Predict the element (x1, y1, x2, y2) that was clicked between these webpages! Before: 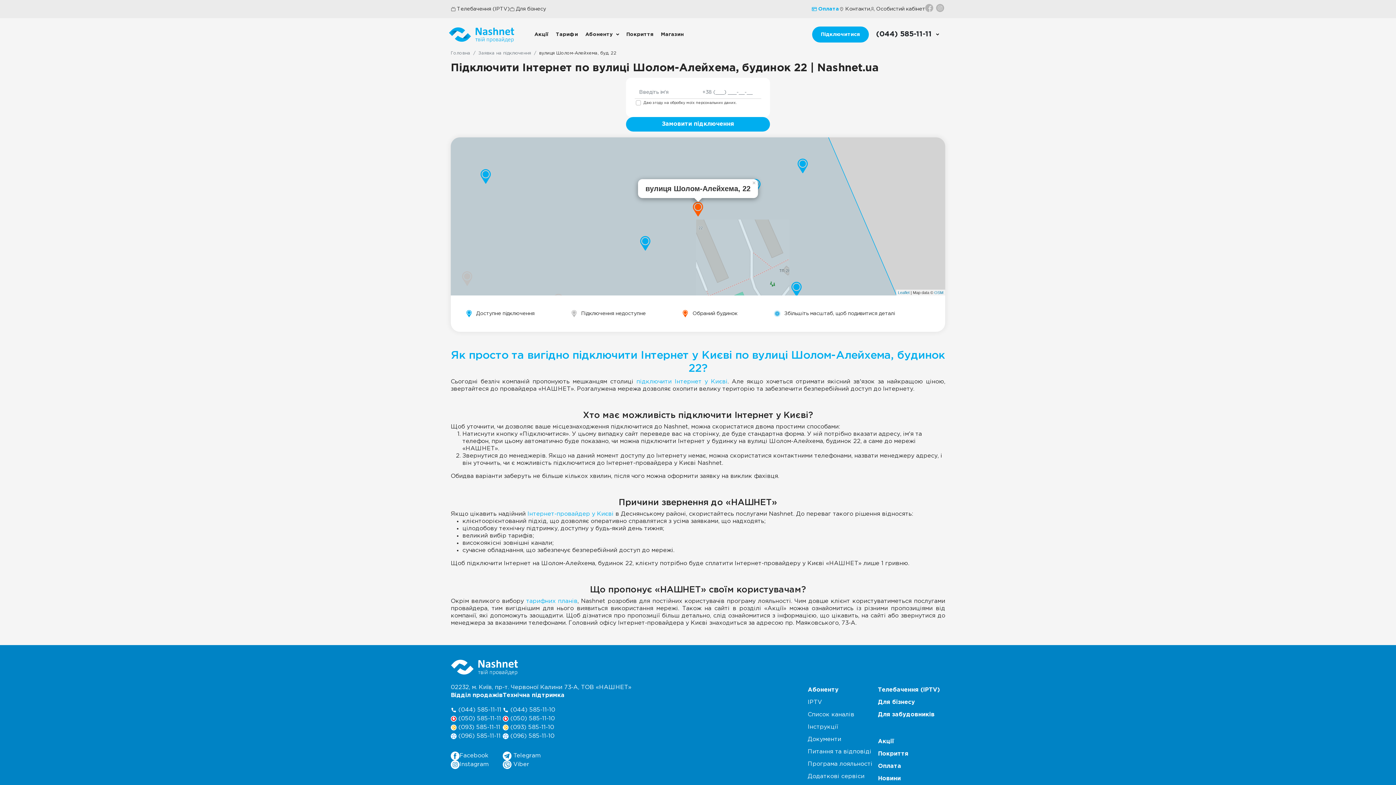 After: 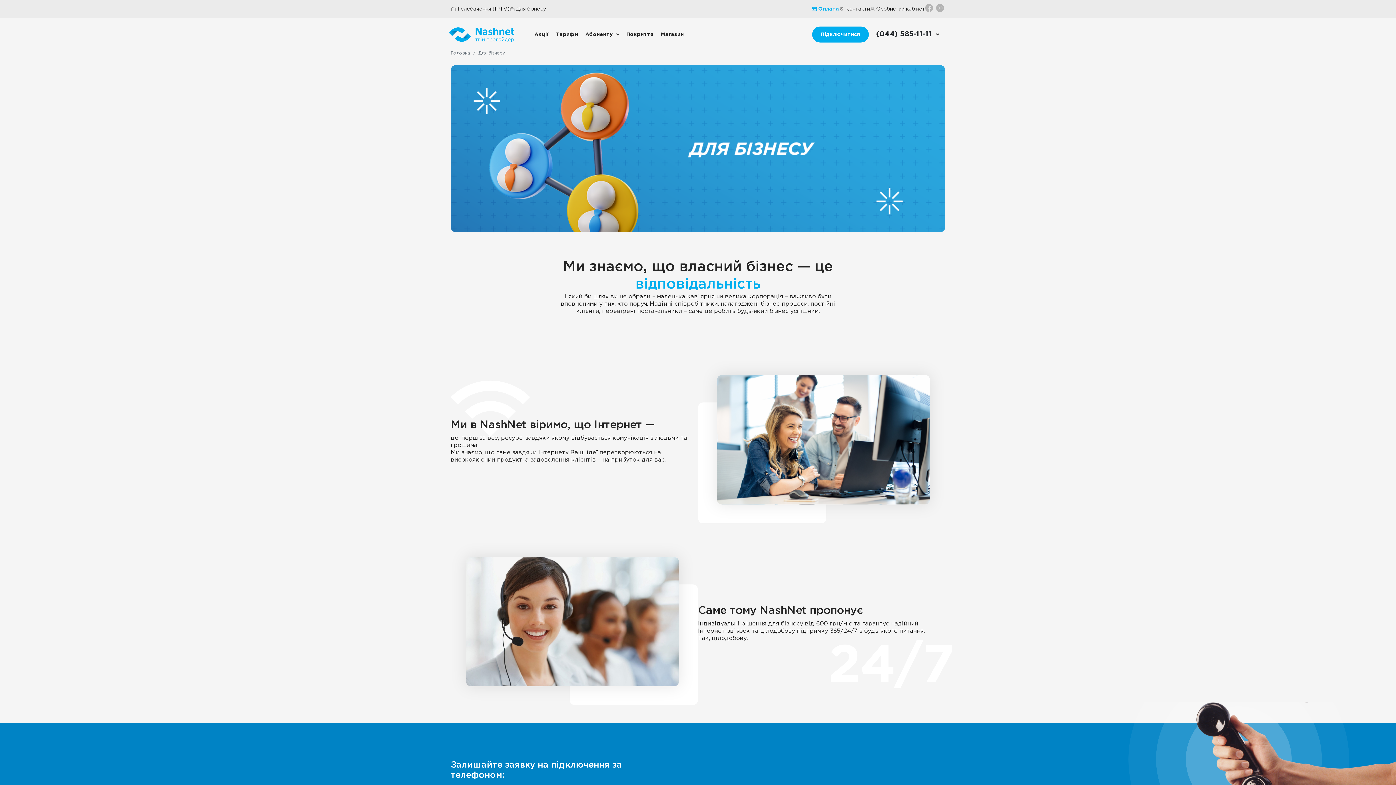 Action: bbox: (509, 5, 546, 12) label: Для бізнесу